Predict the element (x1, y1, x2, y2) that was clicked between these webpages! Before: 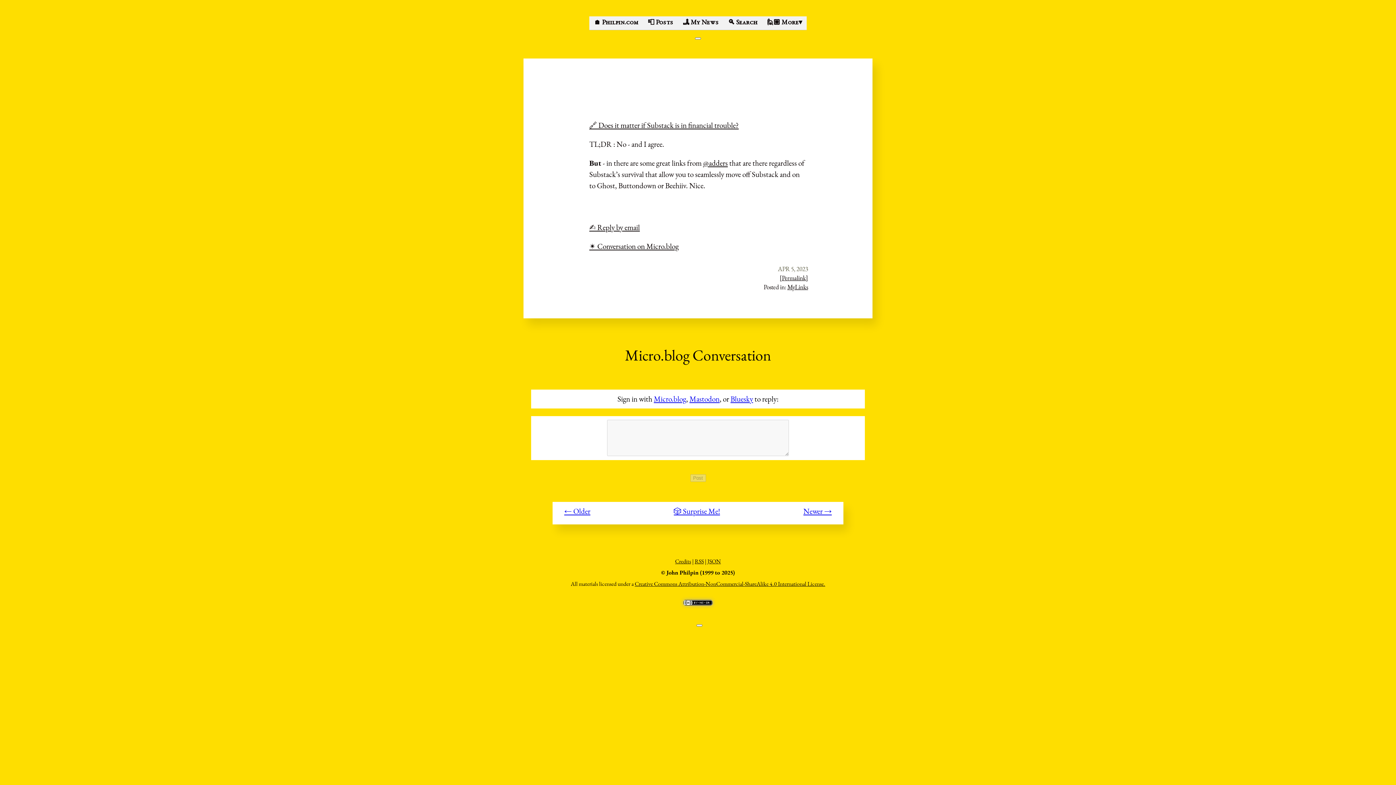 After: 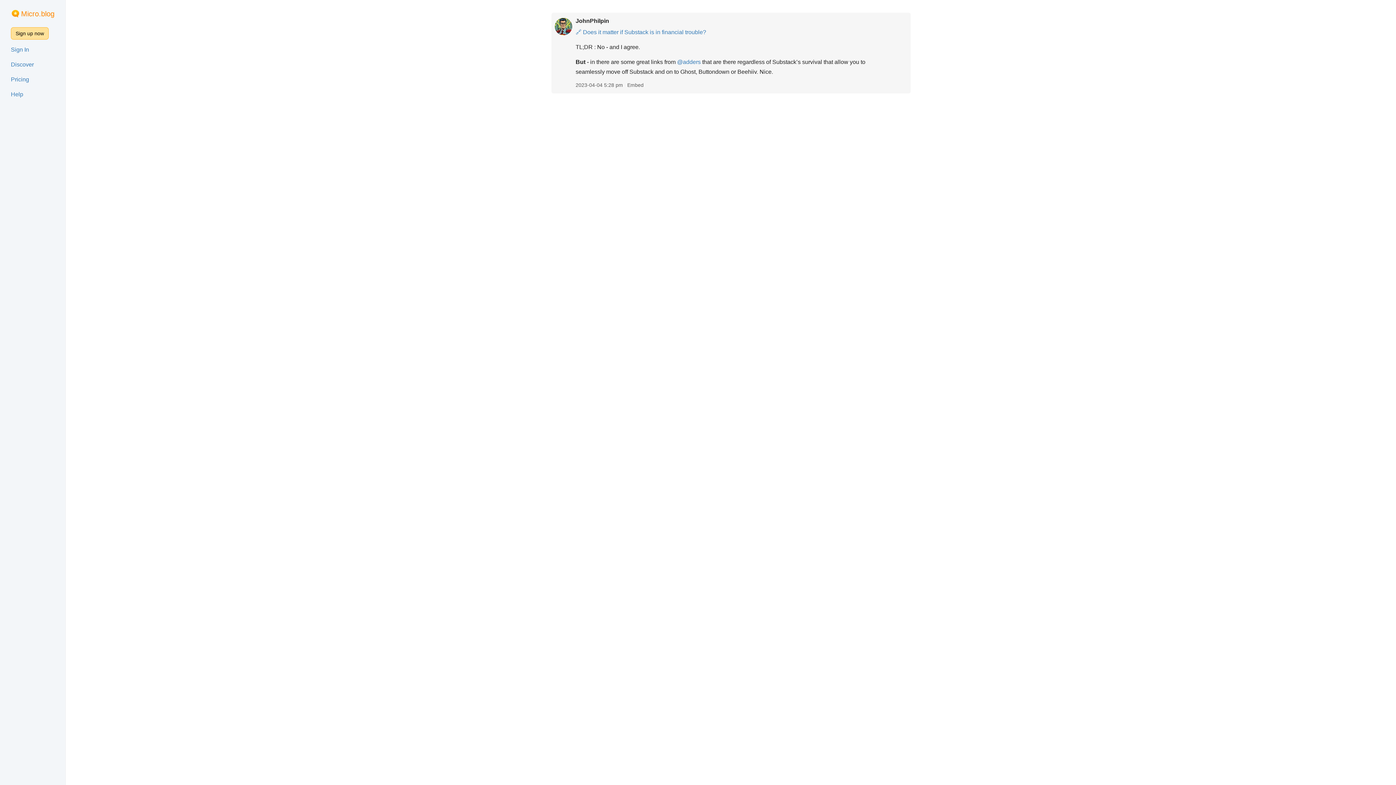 Action: bbox: (589, 241, 678, 251) label: ✴️ Conversation on Micro.blog